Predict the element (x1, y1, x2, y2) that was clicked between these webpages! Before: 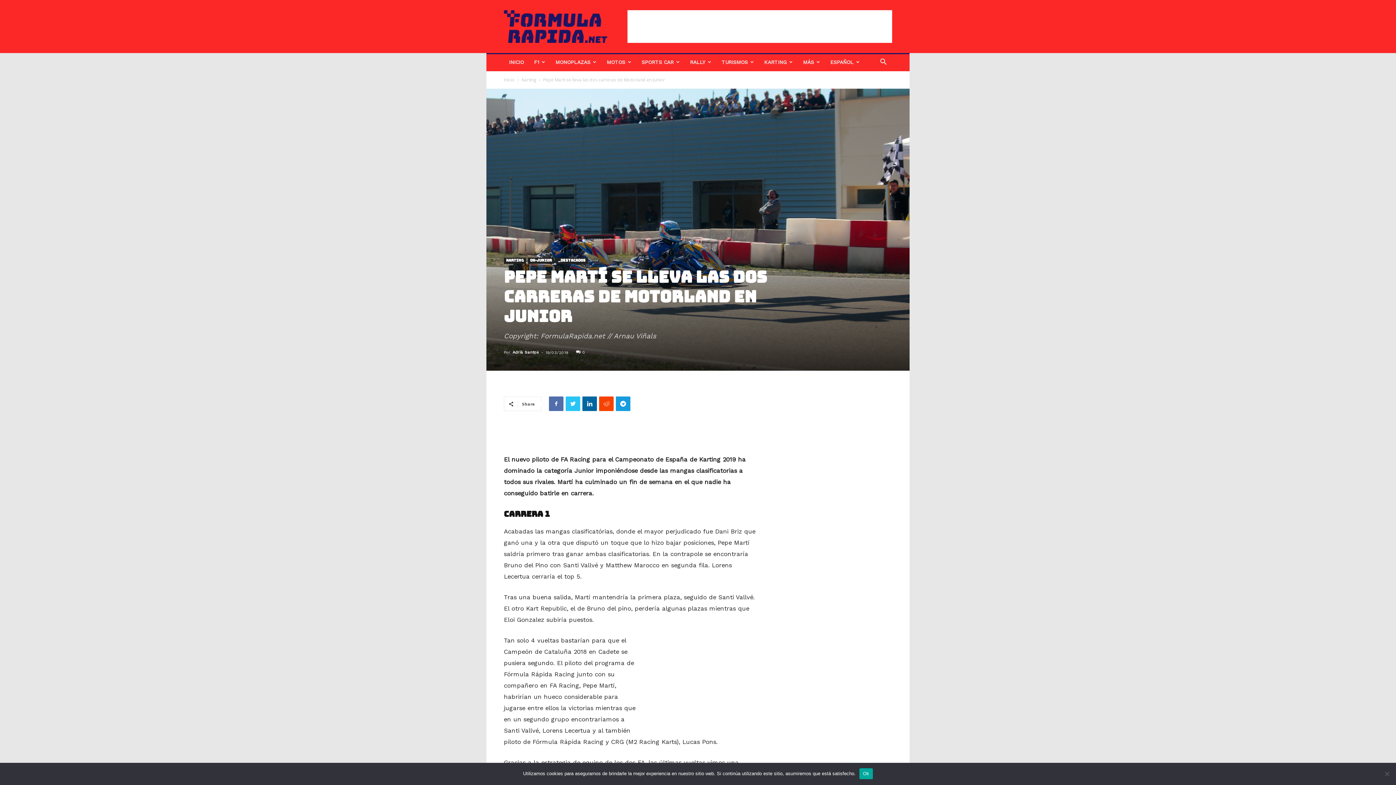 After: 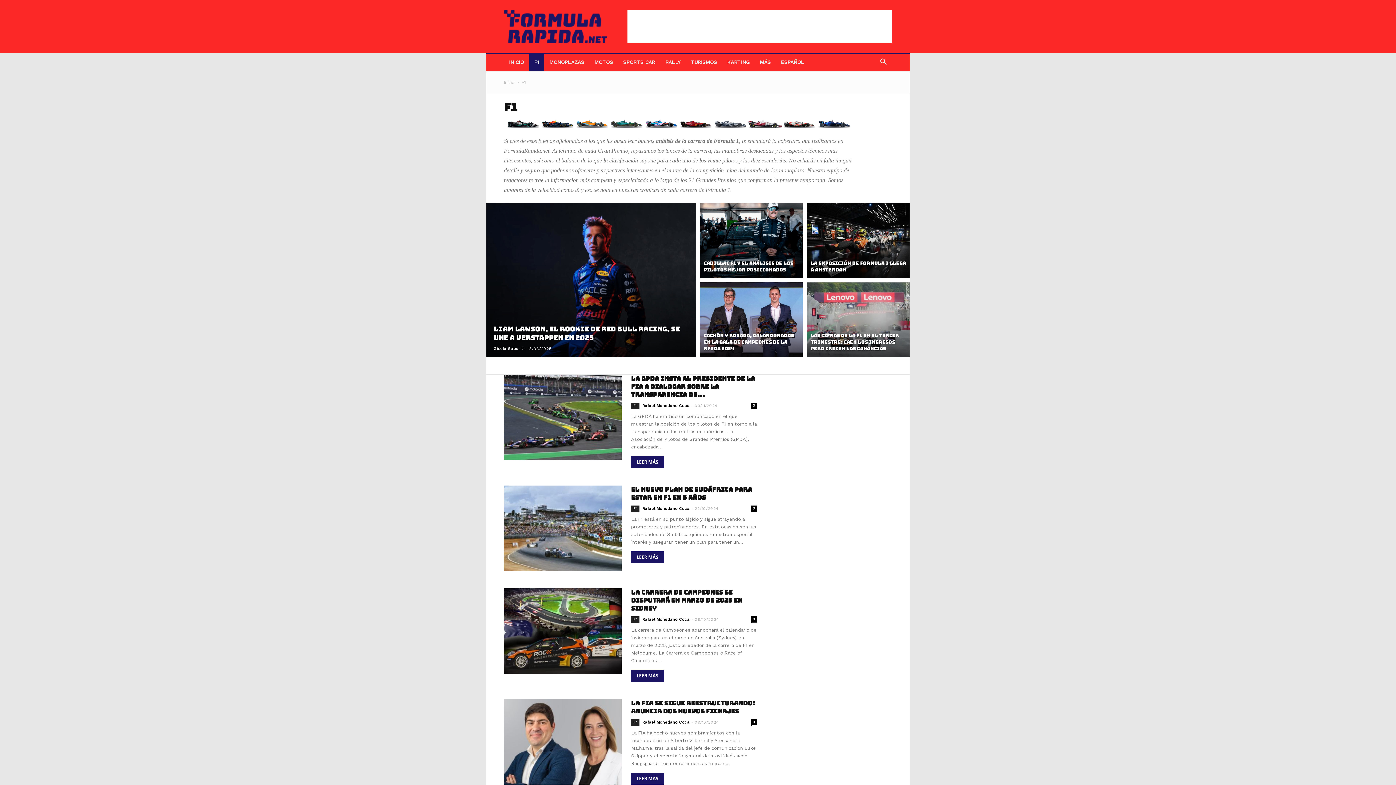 Action: label: F1 bbox: (529, 53, 550, 71)